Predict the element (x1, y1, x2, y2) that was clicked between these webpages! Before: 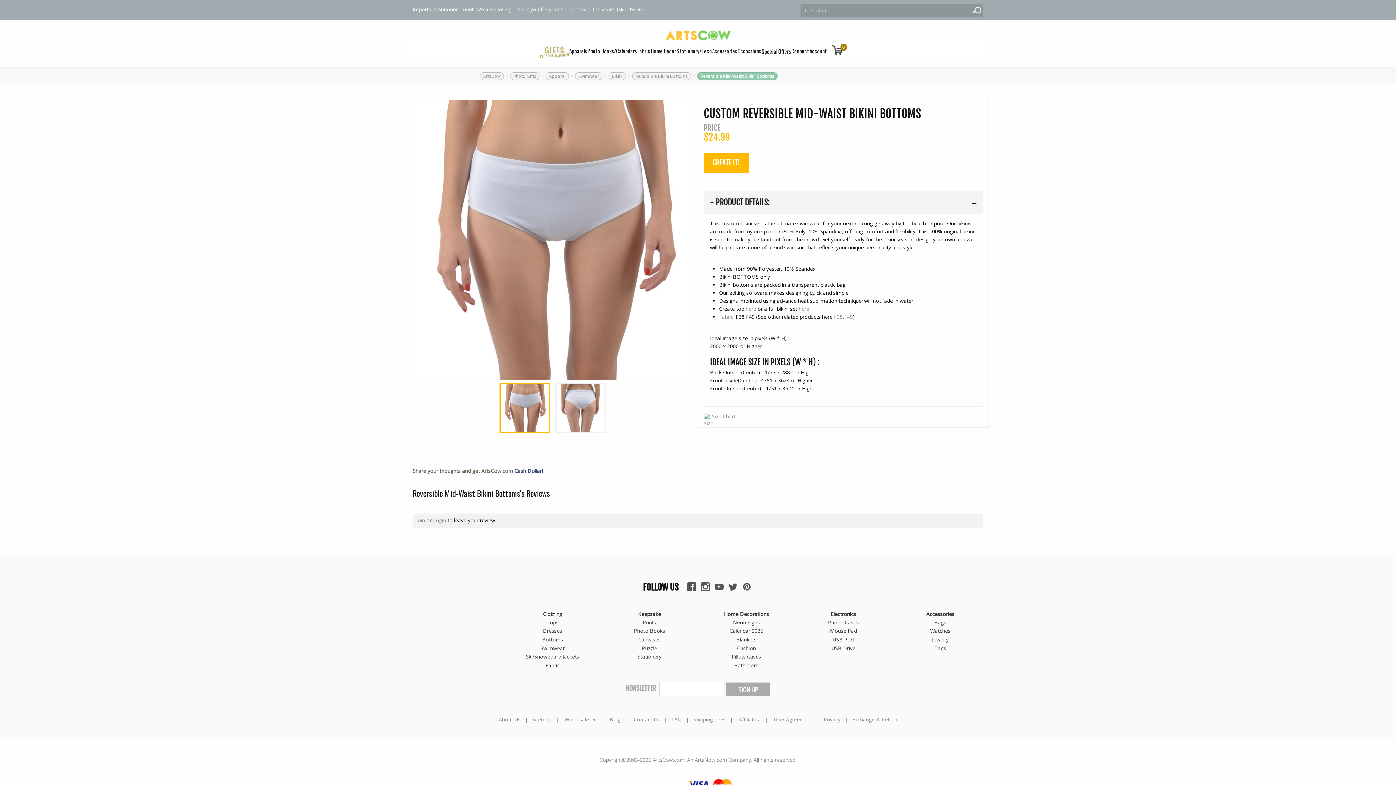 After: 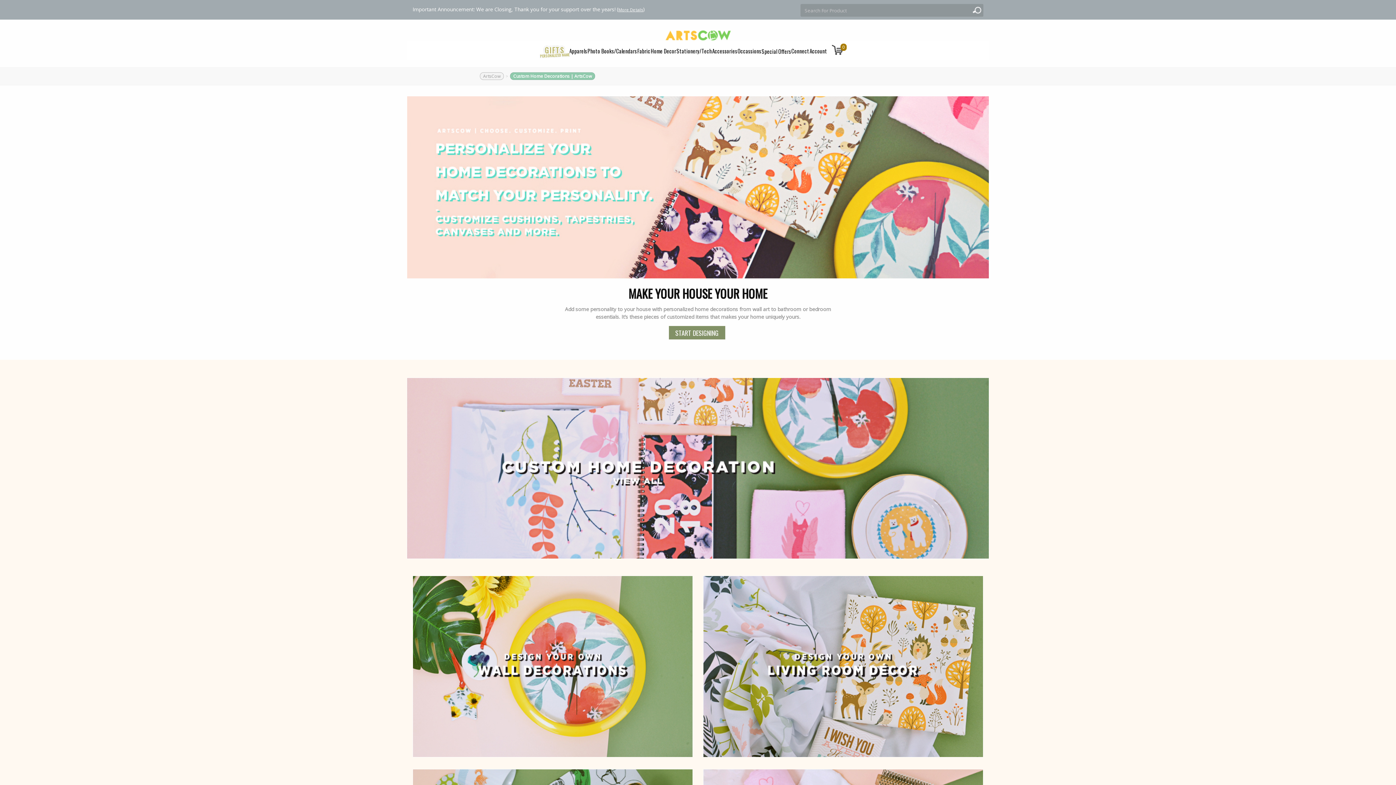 Action: bbox: (724, 610, 769, 617) label: Home Decorations